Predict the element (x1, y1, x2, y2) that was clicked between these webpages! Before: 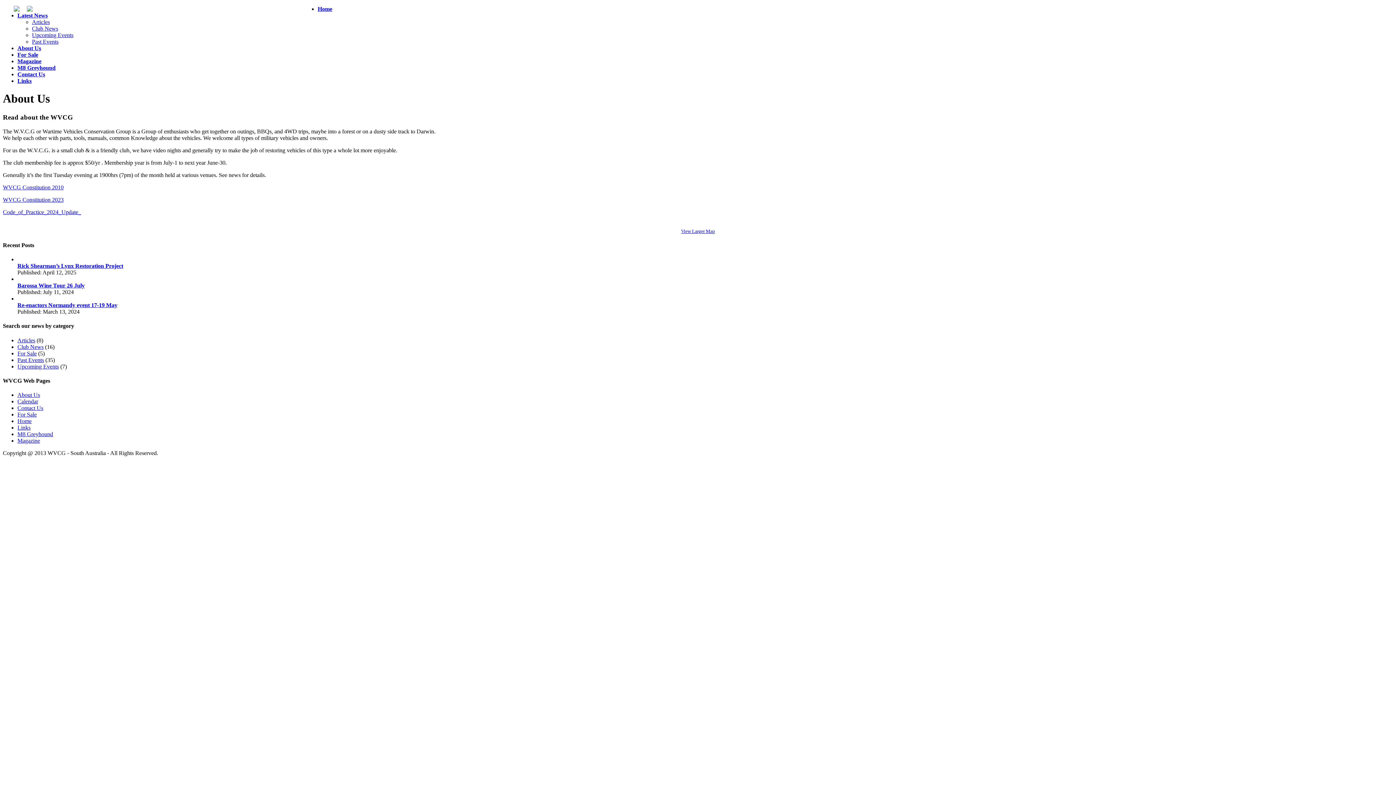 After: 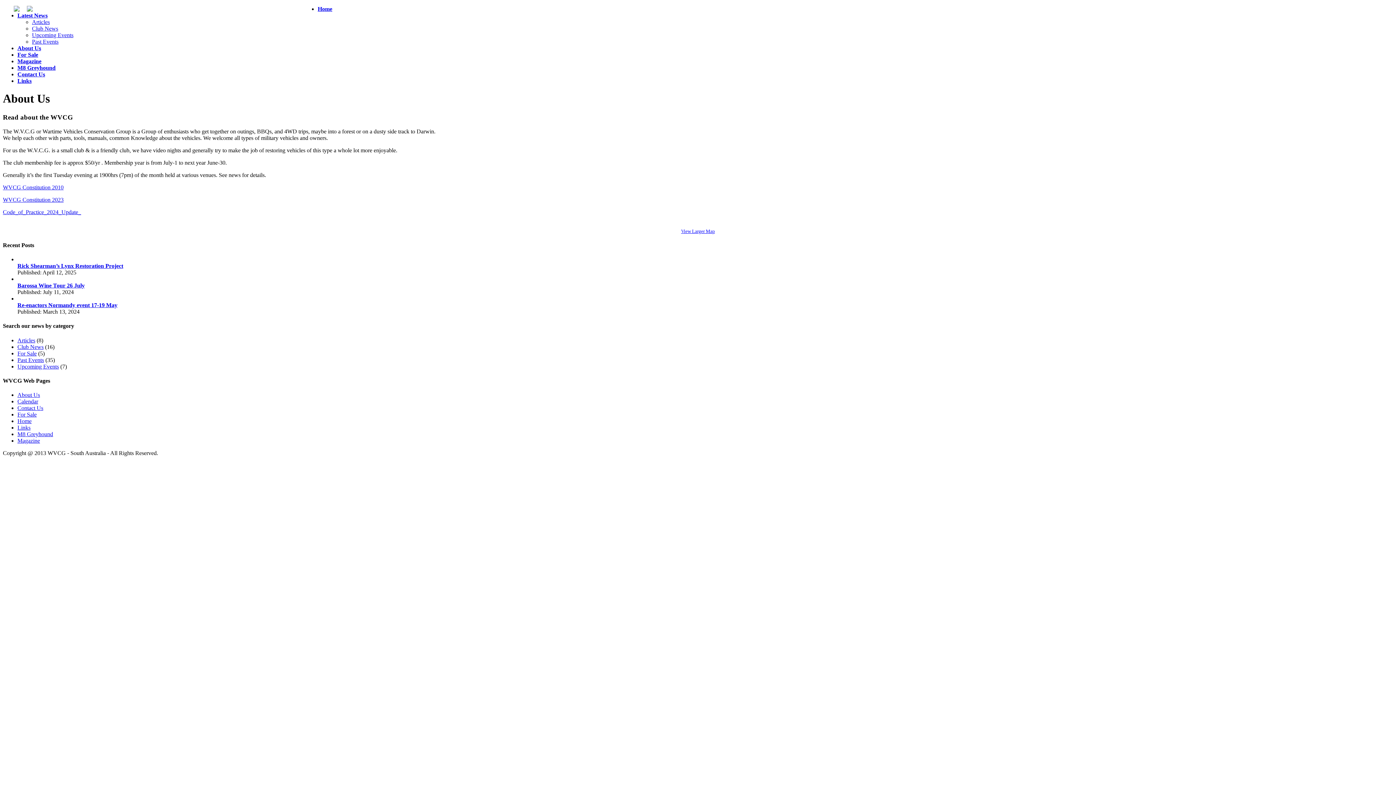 Action: bbox: (17, 392, 40, 398) label: About Us